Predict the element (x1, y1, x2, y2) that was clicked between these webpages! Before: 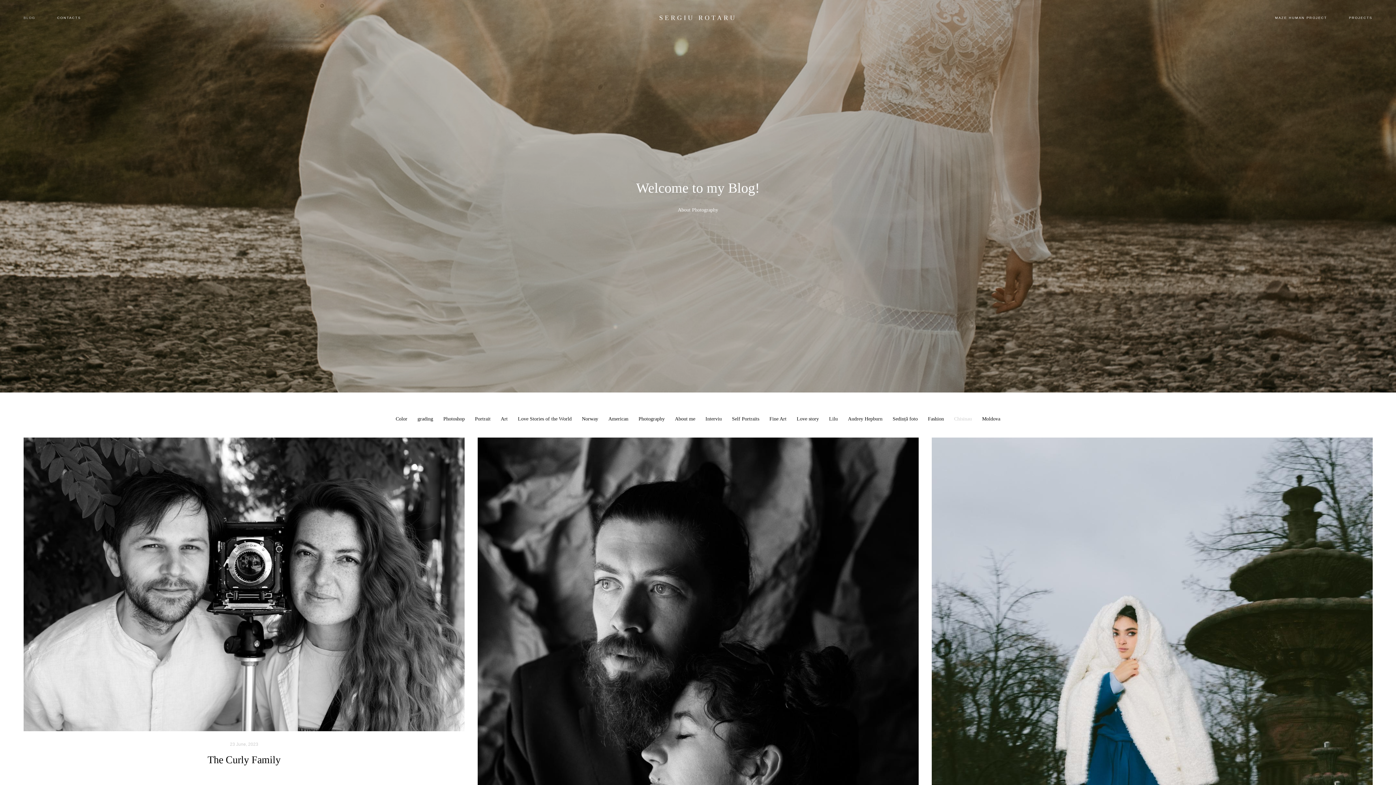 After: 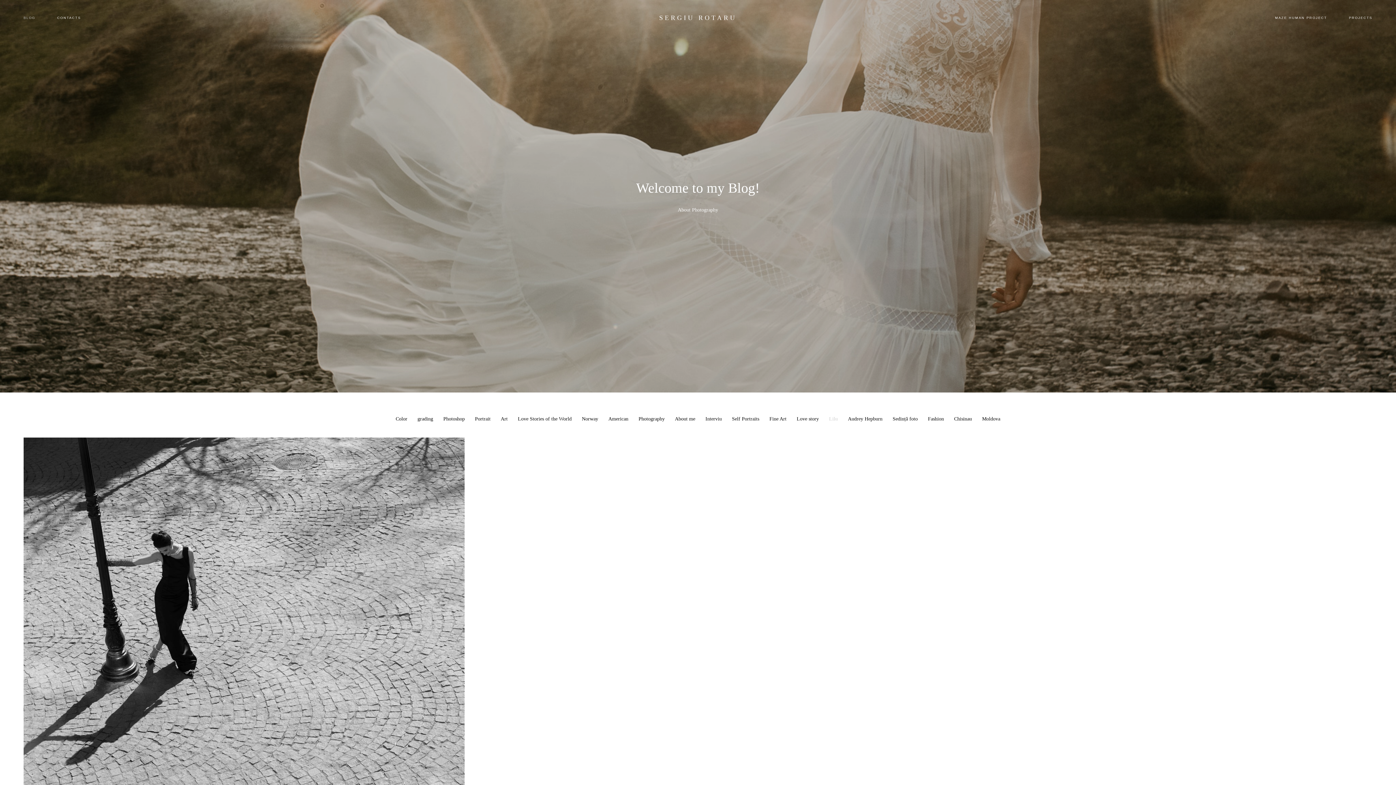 Action: bbox: (829, 416, 839, 421) label: Lilu 